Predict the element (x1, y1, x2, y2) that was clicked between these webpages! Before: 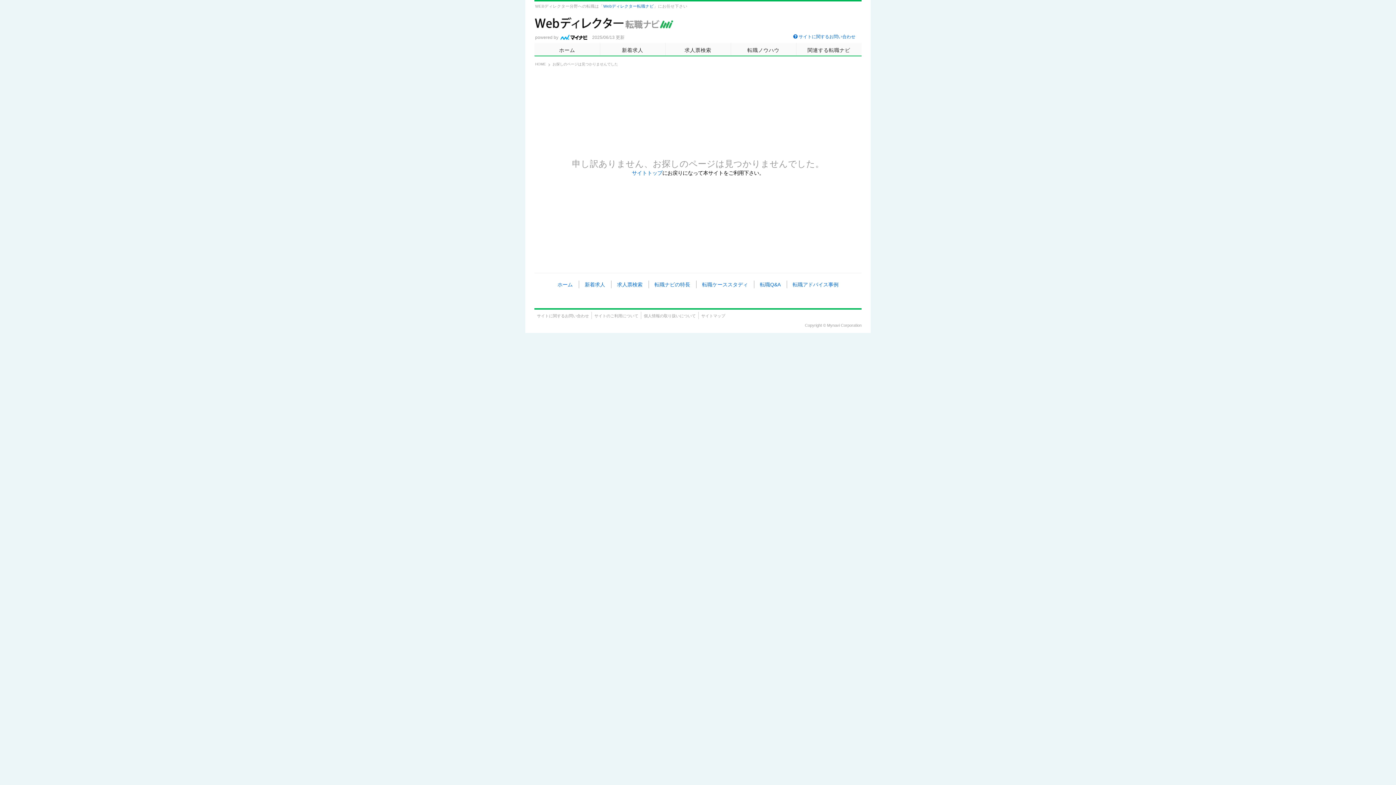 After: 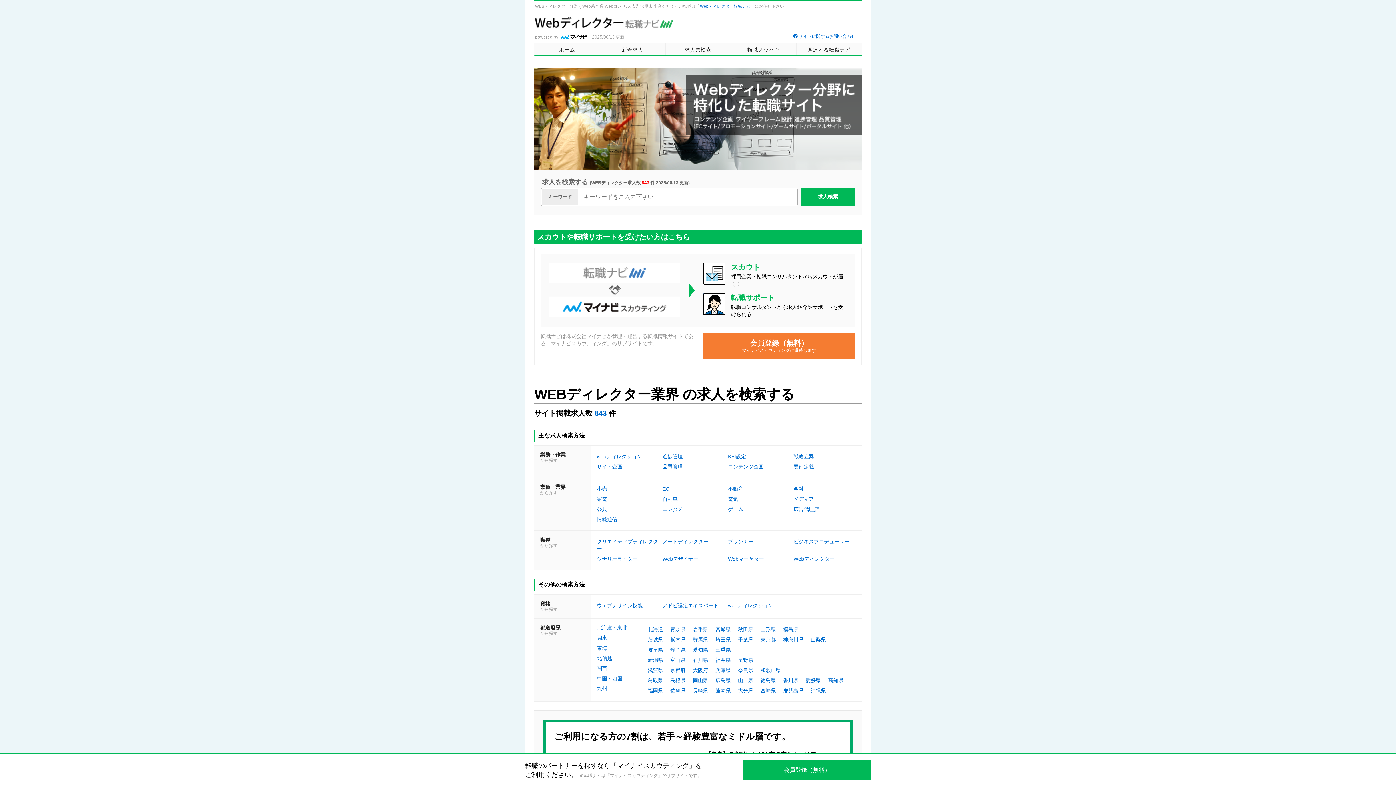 Action: bbox: (534, 42, 600, 56) label: ホーム